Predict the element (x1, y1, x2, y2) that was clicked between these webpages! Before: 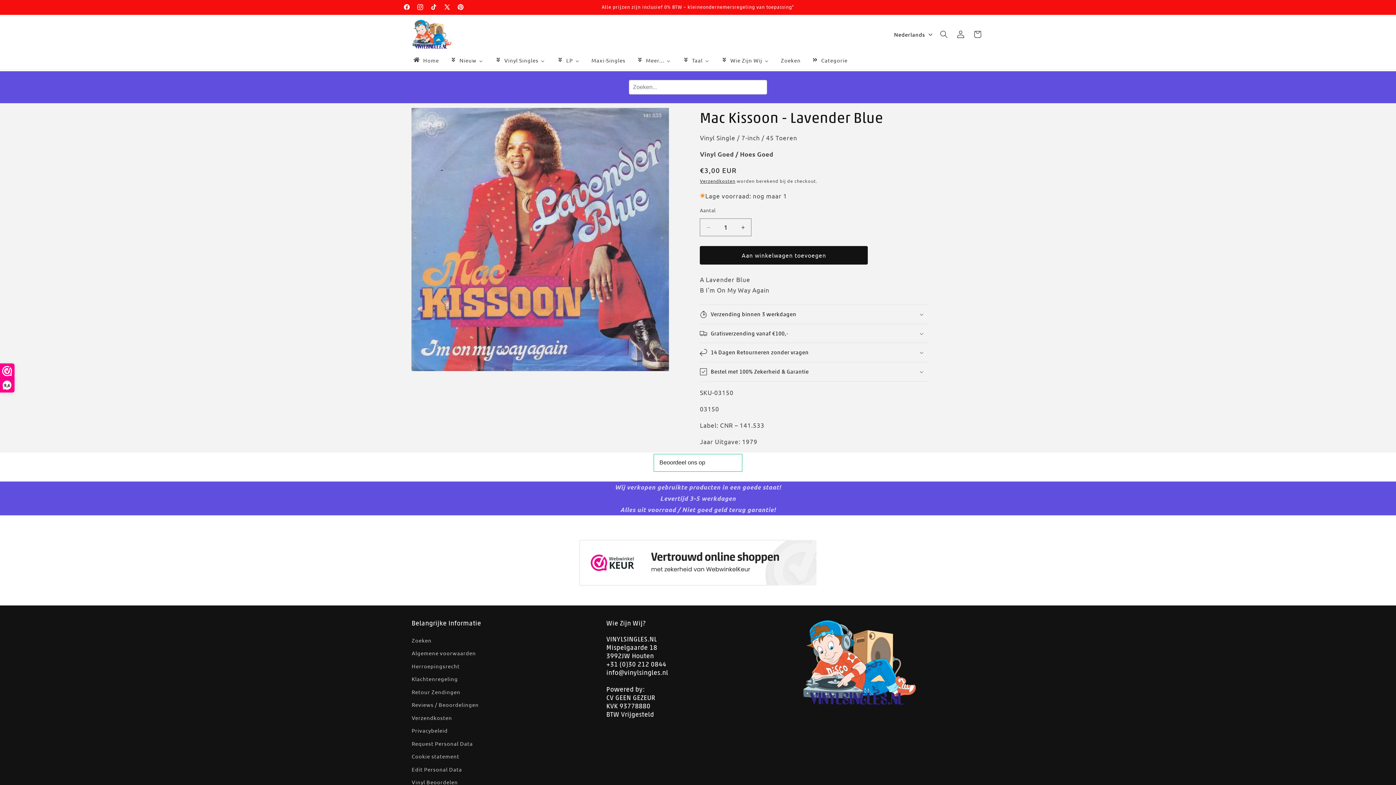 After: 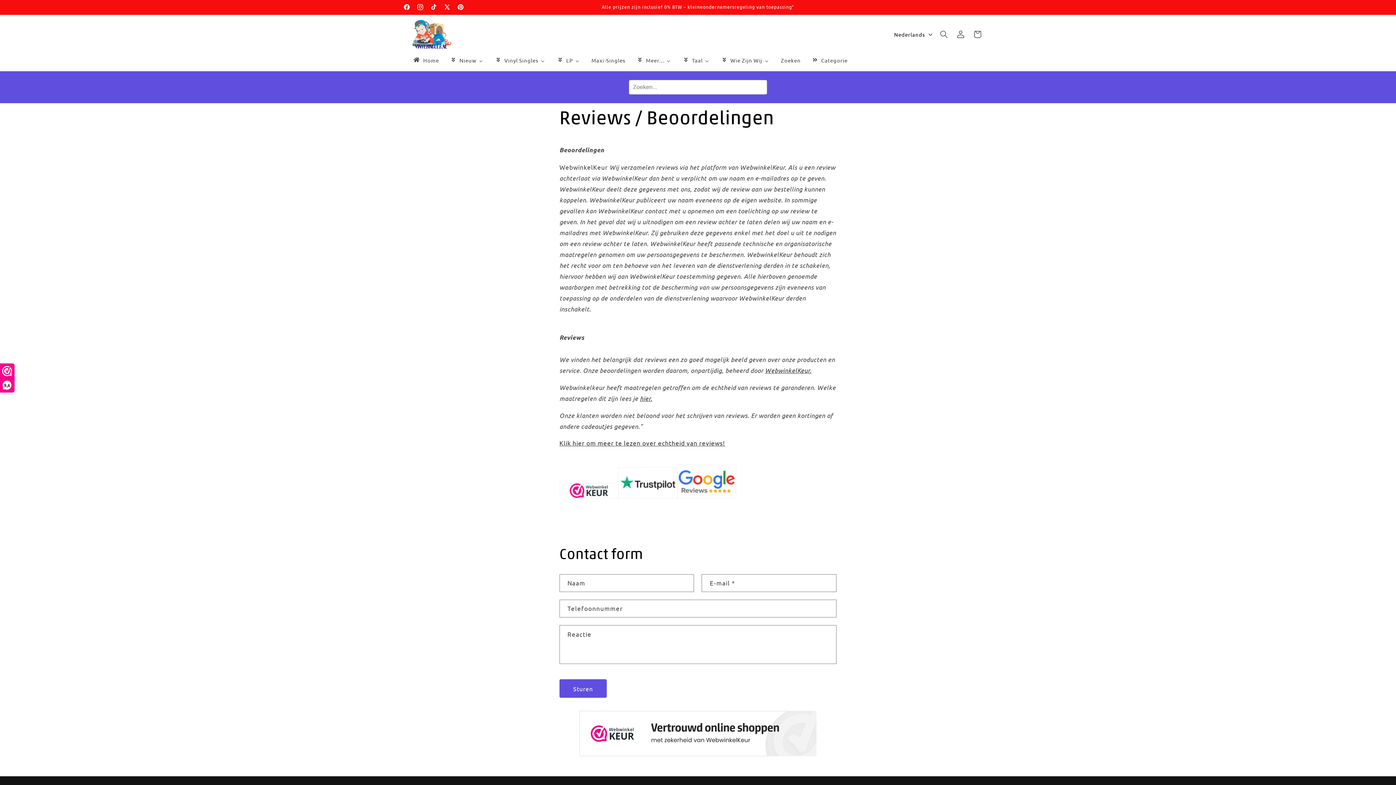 Action: bbox: (411, 698, 478, 711) label: Reviews / Beoordelingen